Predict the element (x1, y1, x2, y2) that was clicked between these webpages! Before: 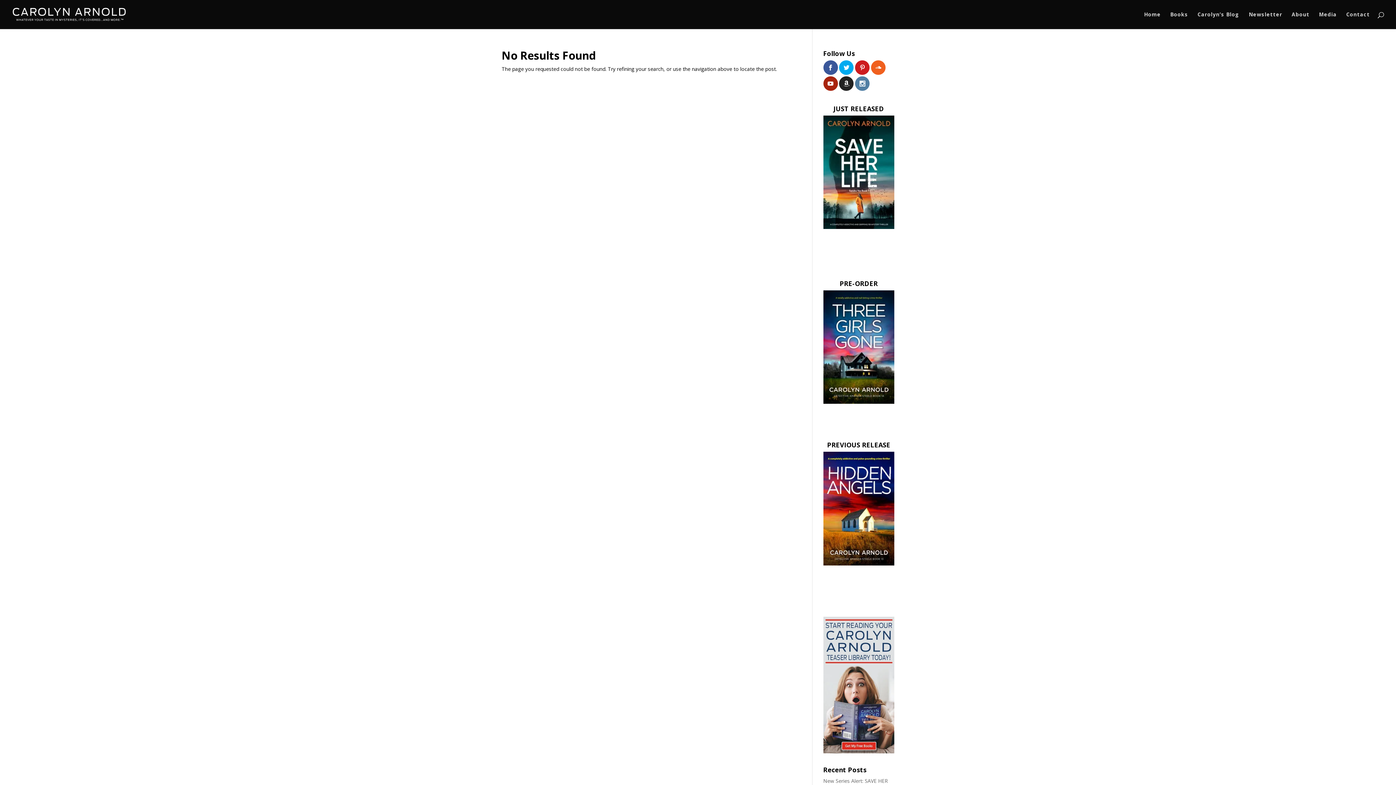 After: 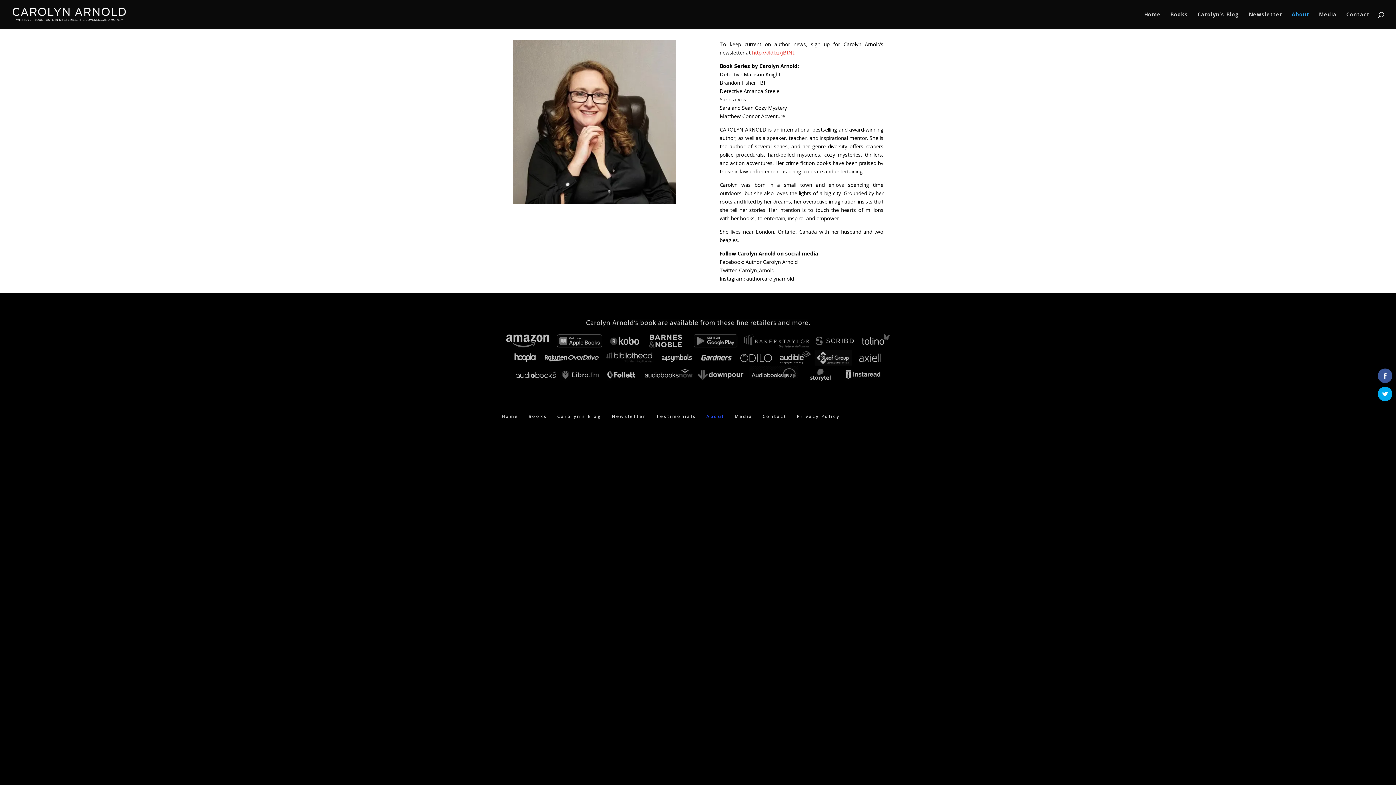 Action: label: About bbox: (1292, 12, 1309, 29)